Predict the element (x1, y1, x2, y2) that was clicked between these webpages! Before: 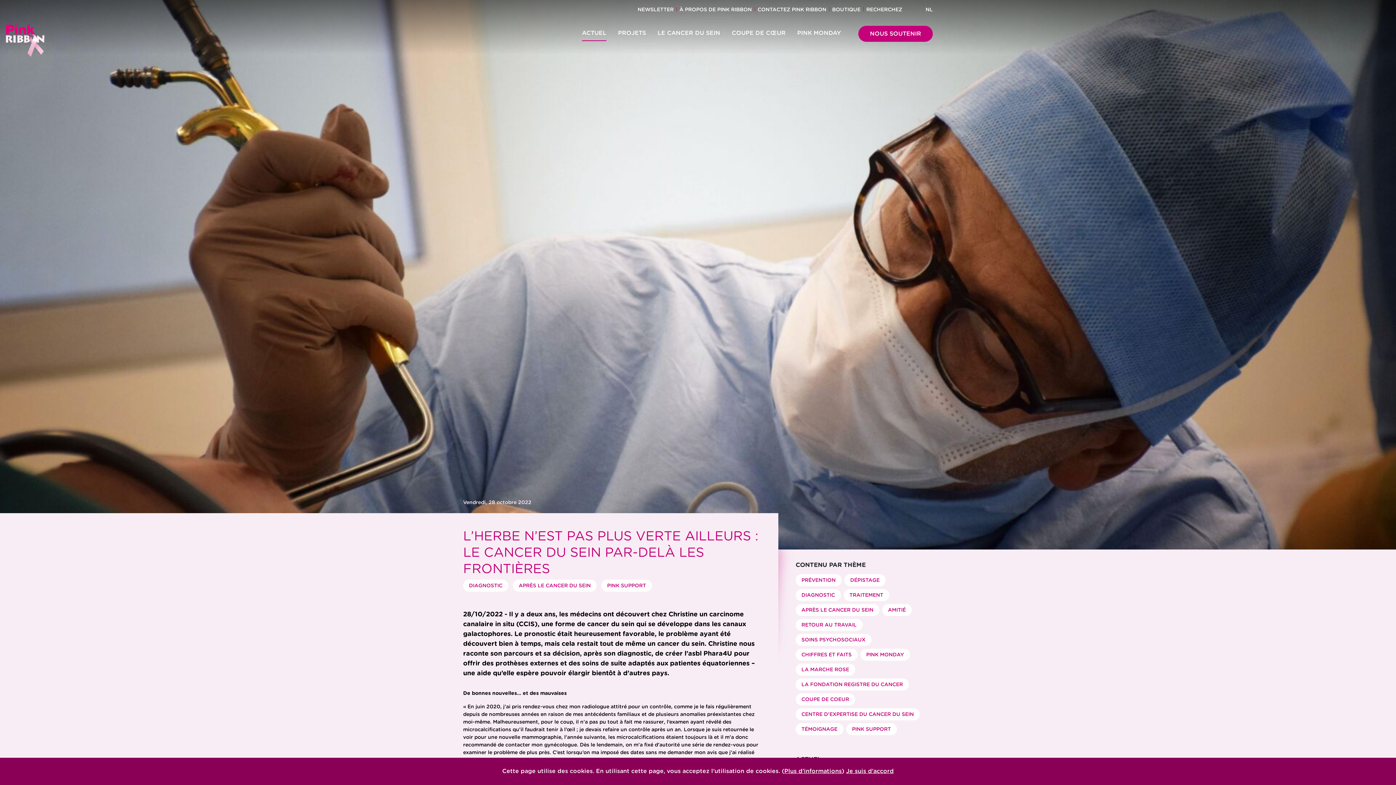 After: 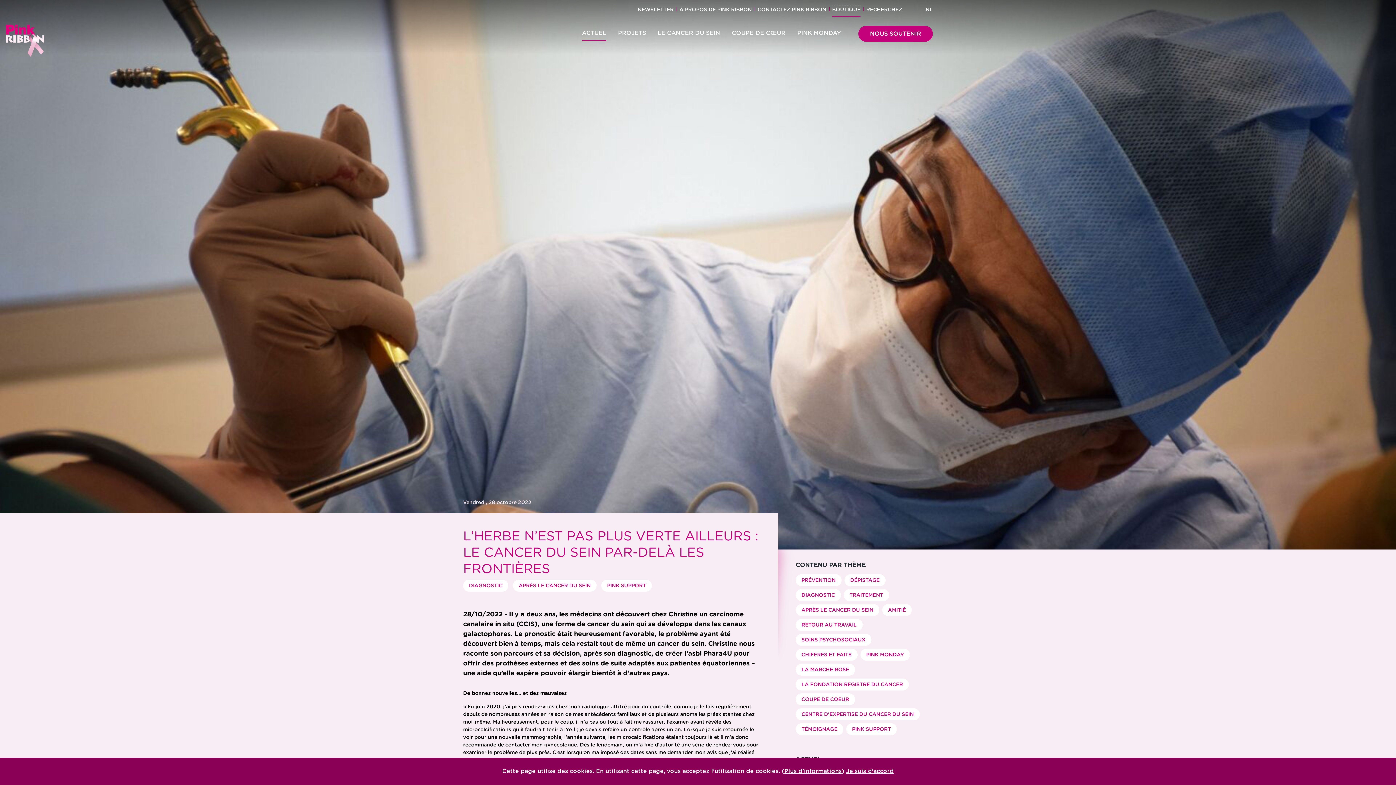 Action: label: BOUTIQUE bbox: (832, 5, 860, 17)